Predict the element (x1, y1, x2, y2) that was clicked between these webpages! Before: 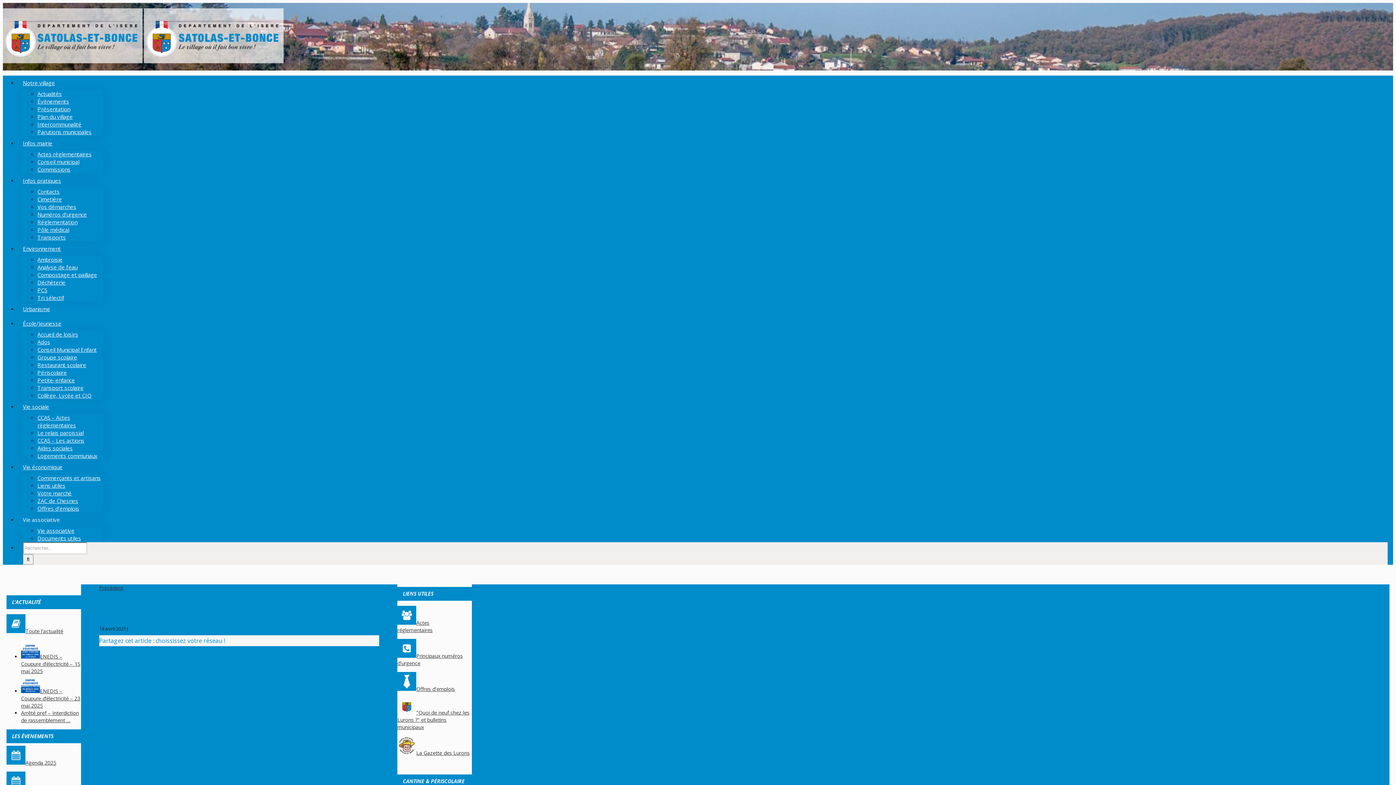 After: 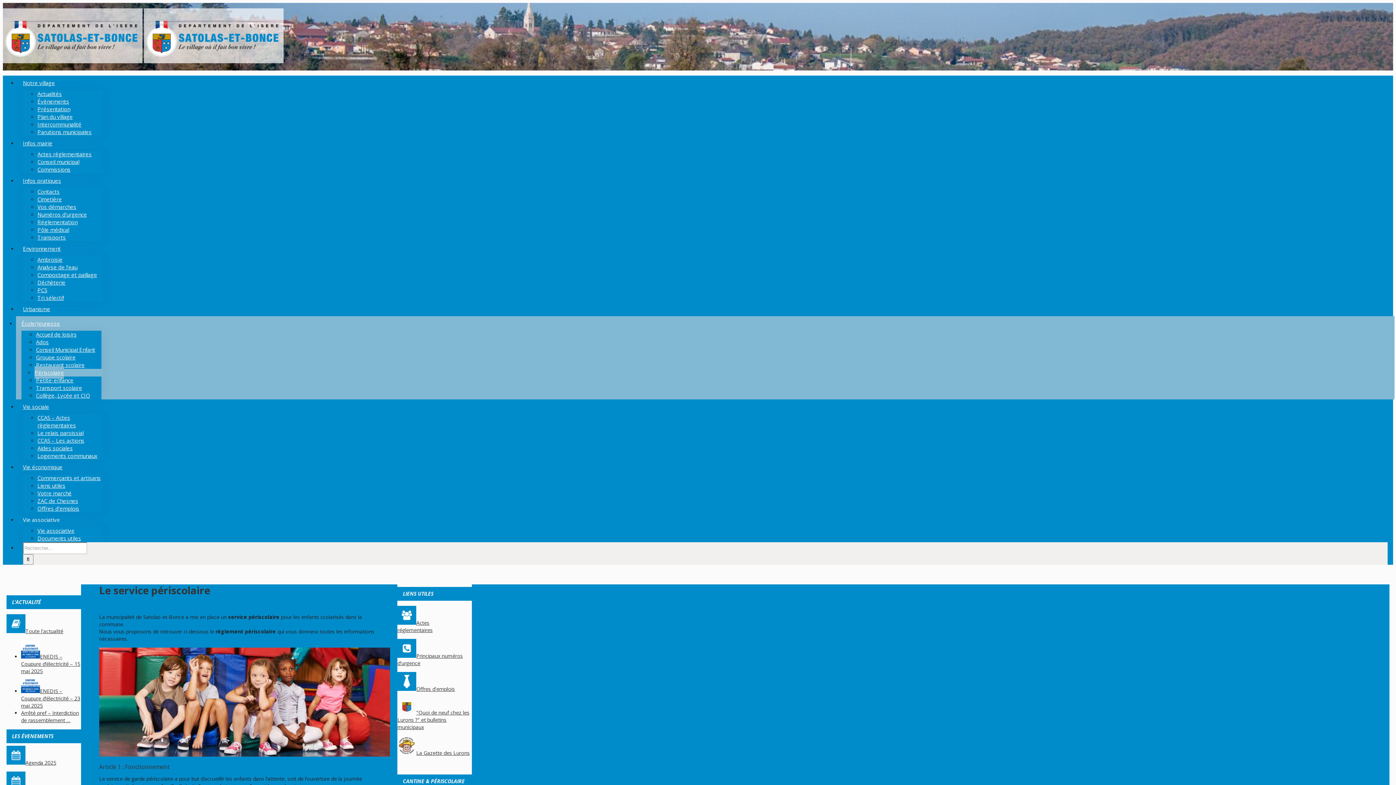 Action: label: Périscolaire bbox: (37, 366, 66, 378)